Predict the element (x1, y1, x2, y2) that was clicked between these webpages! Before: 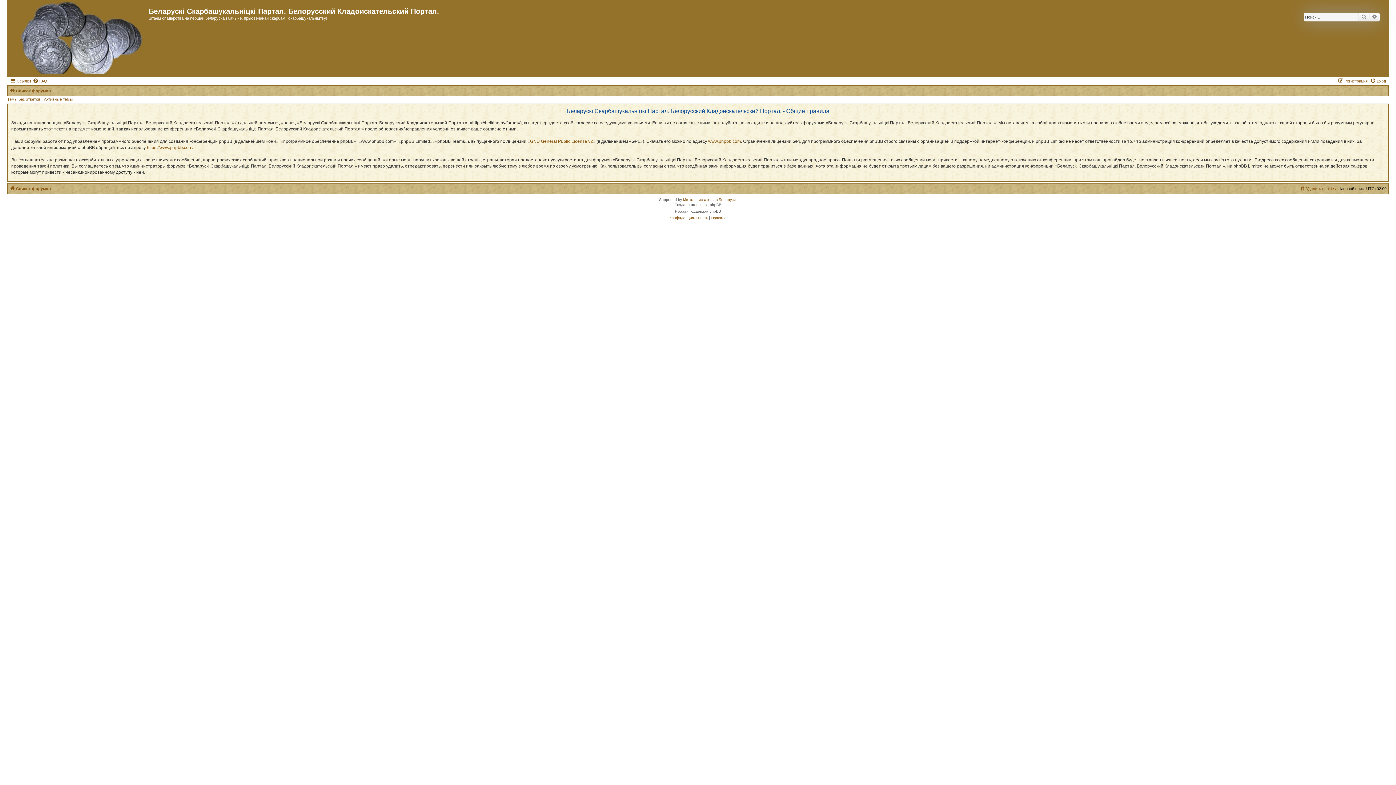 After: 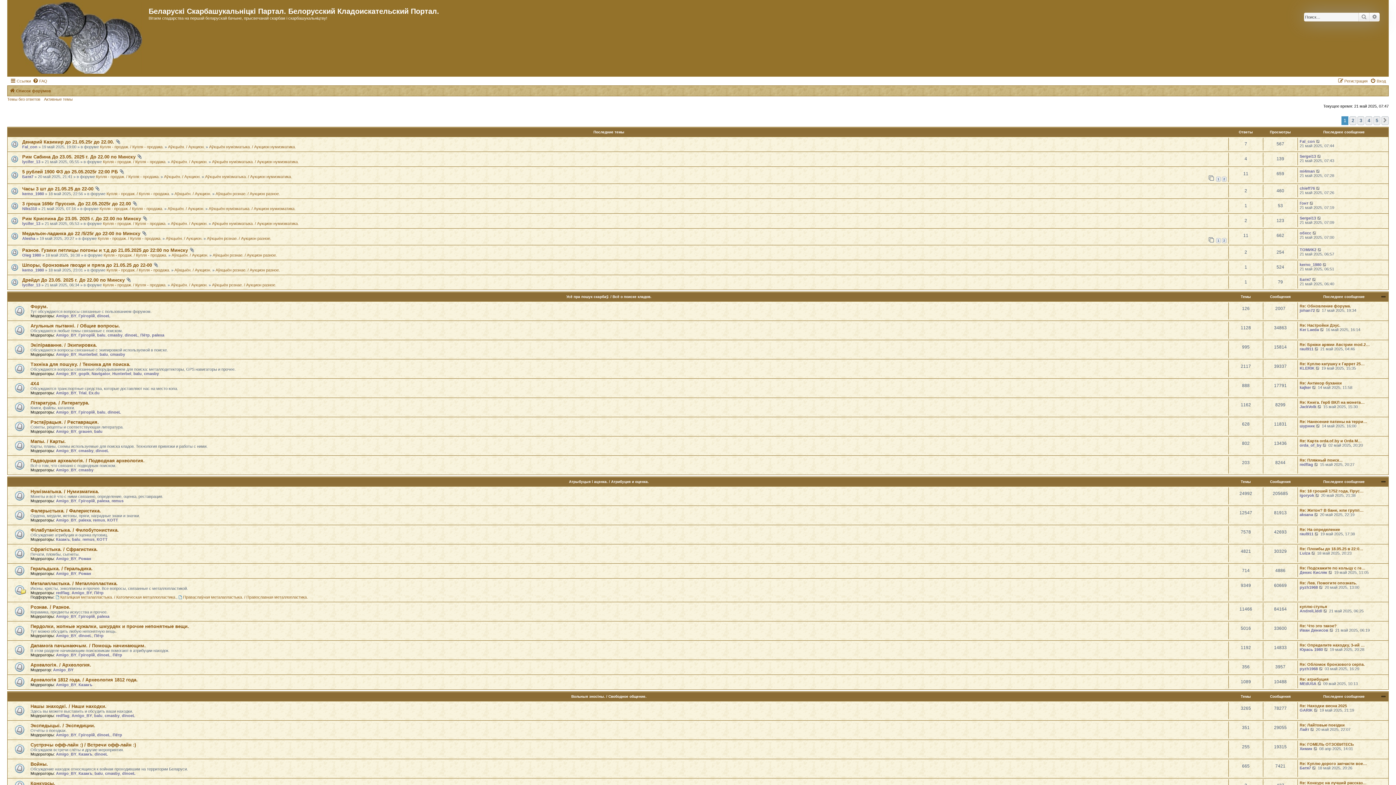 Action: bbox: (9, 86, 50, 95) label: Список форумов